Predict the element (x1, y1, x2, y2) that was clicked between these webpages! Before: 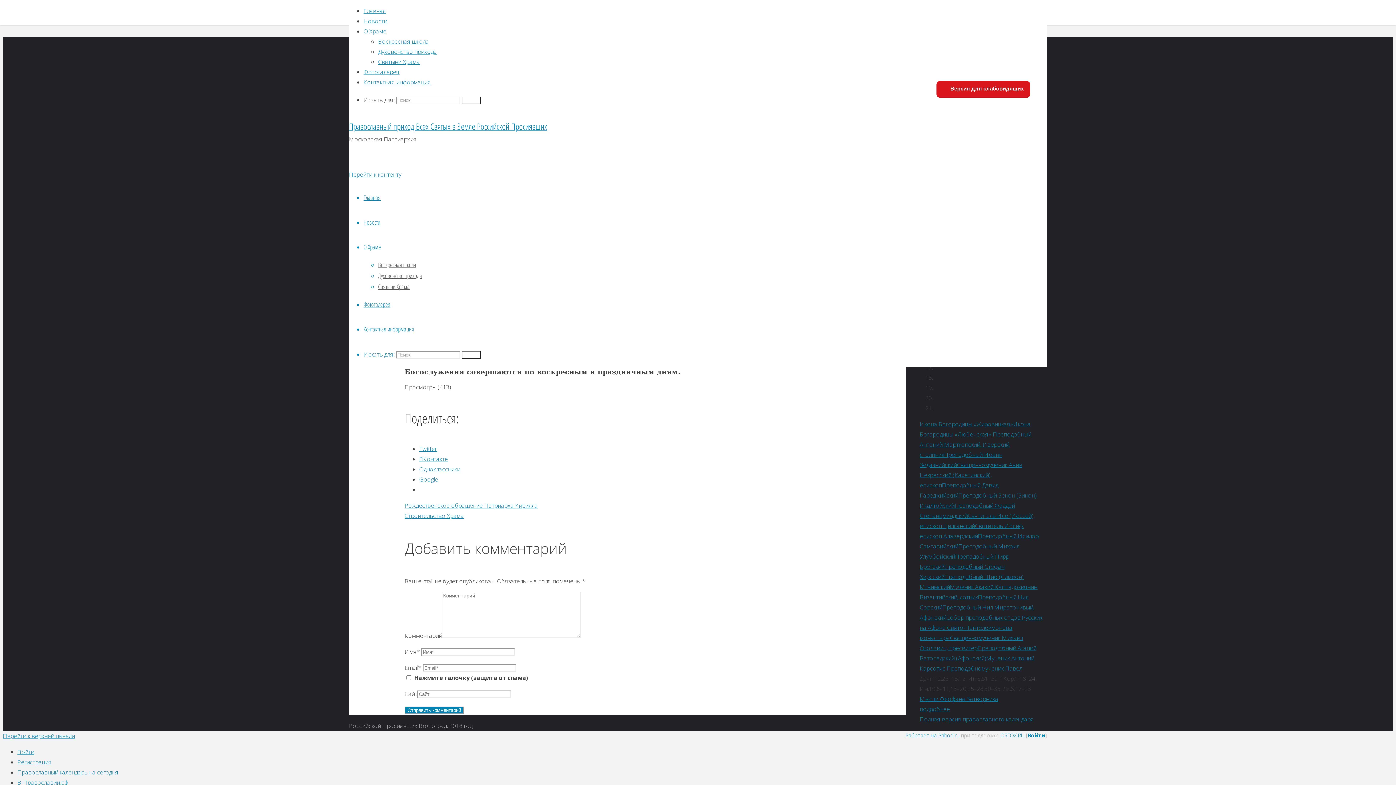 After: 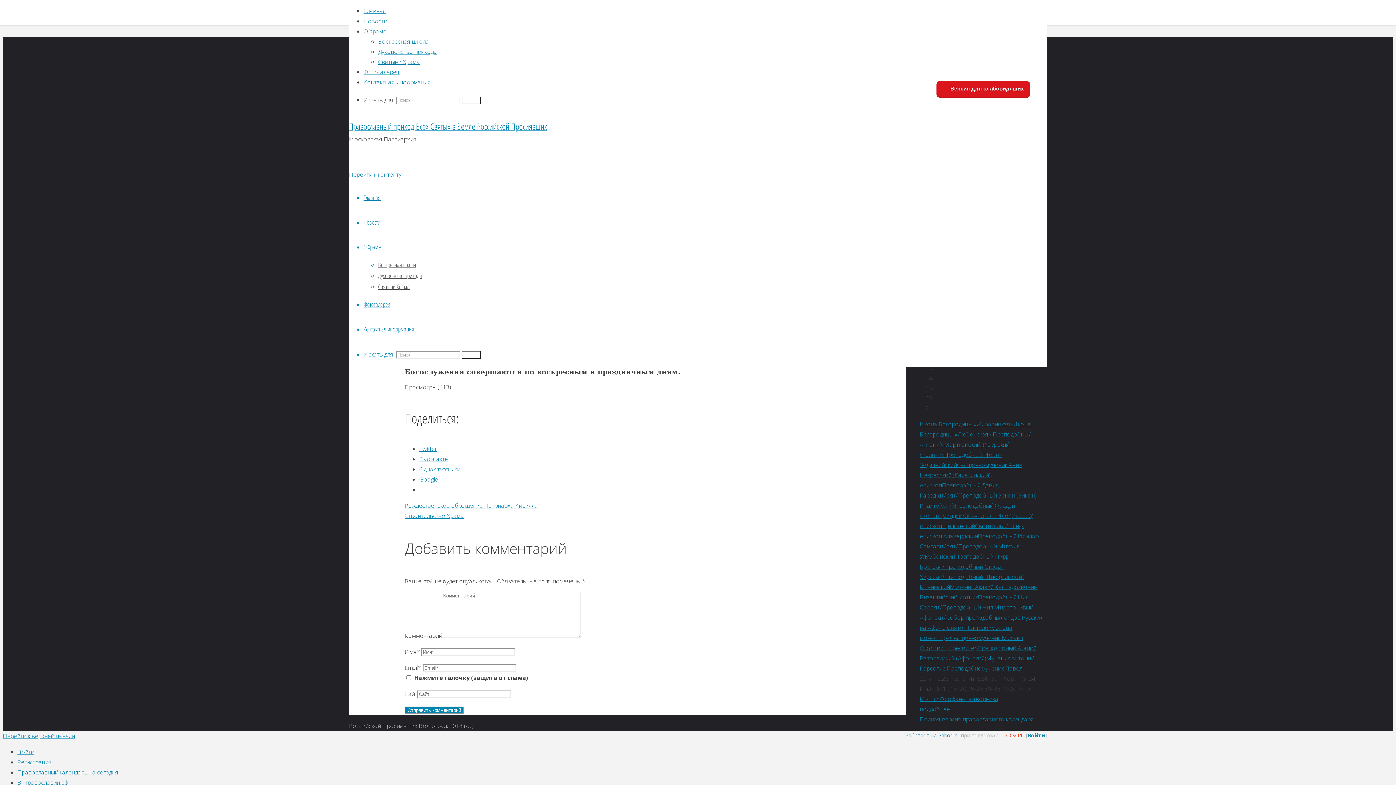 Action: bbox: (1000, 732, 1024, 739) label: ORTOX.RU